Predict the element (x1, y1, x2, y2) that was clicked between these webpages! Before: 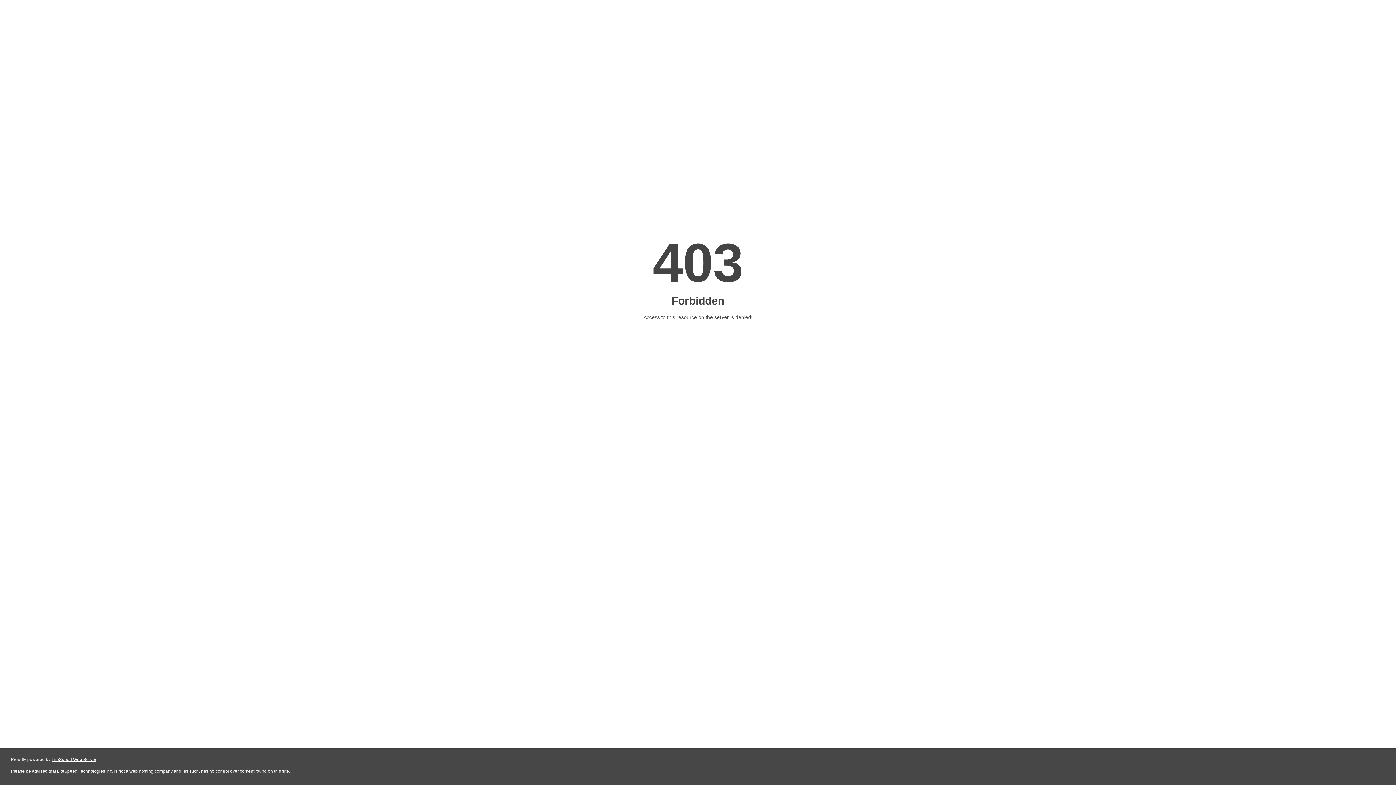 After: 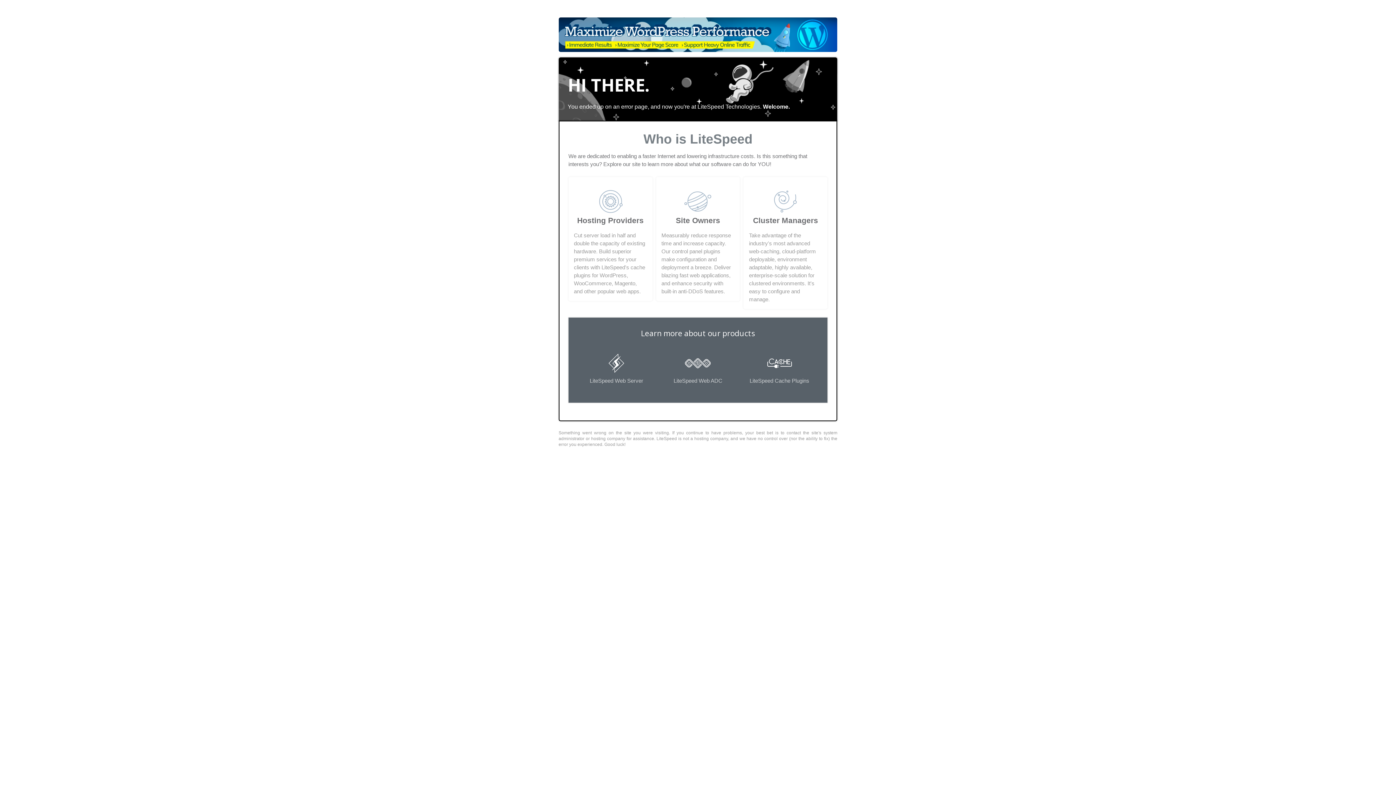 Action: bbox: (51, 757, 96, 762) label: LiteSpeed Web Server